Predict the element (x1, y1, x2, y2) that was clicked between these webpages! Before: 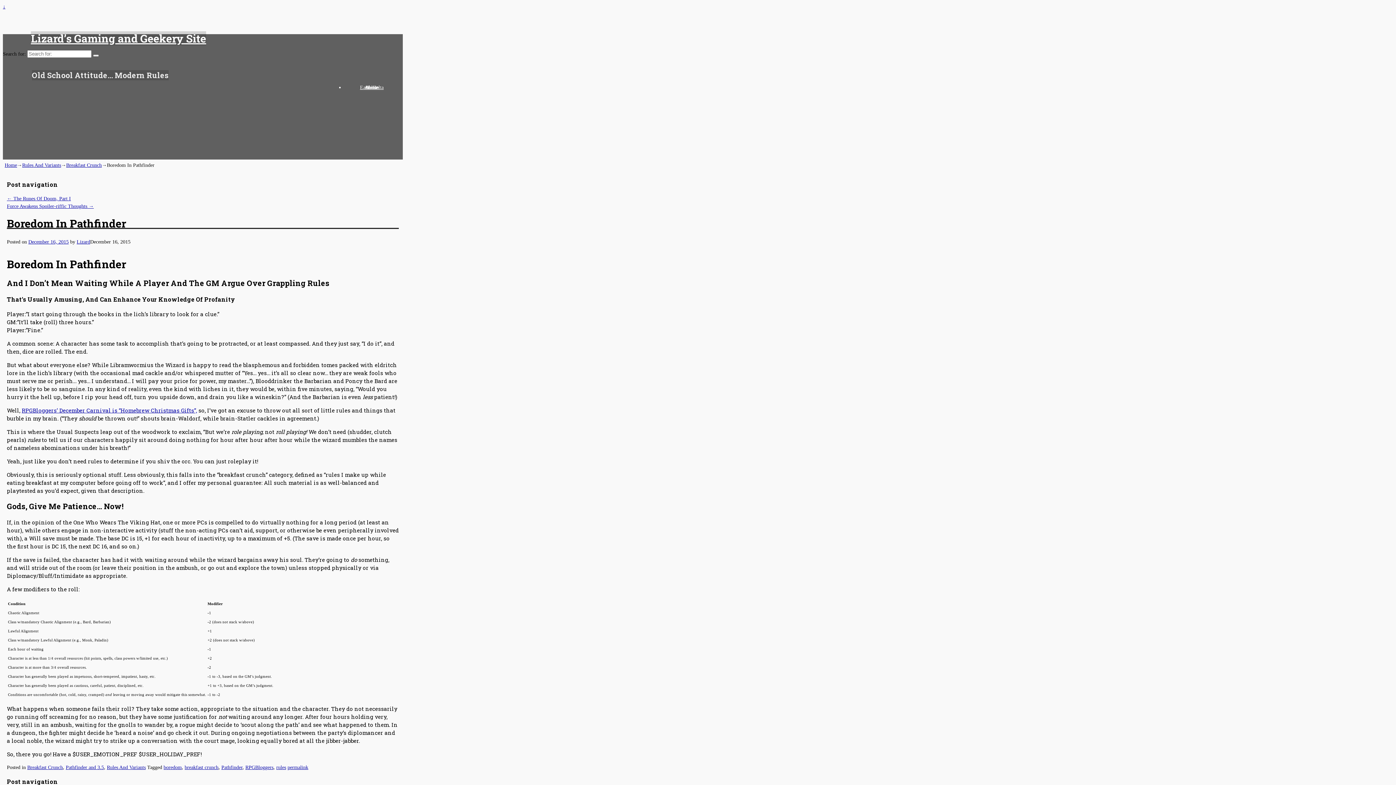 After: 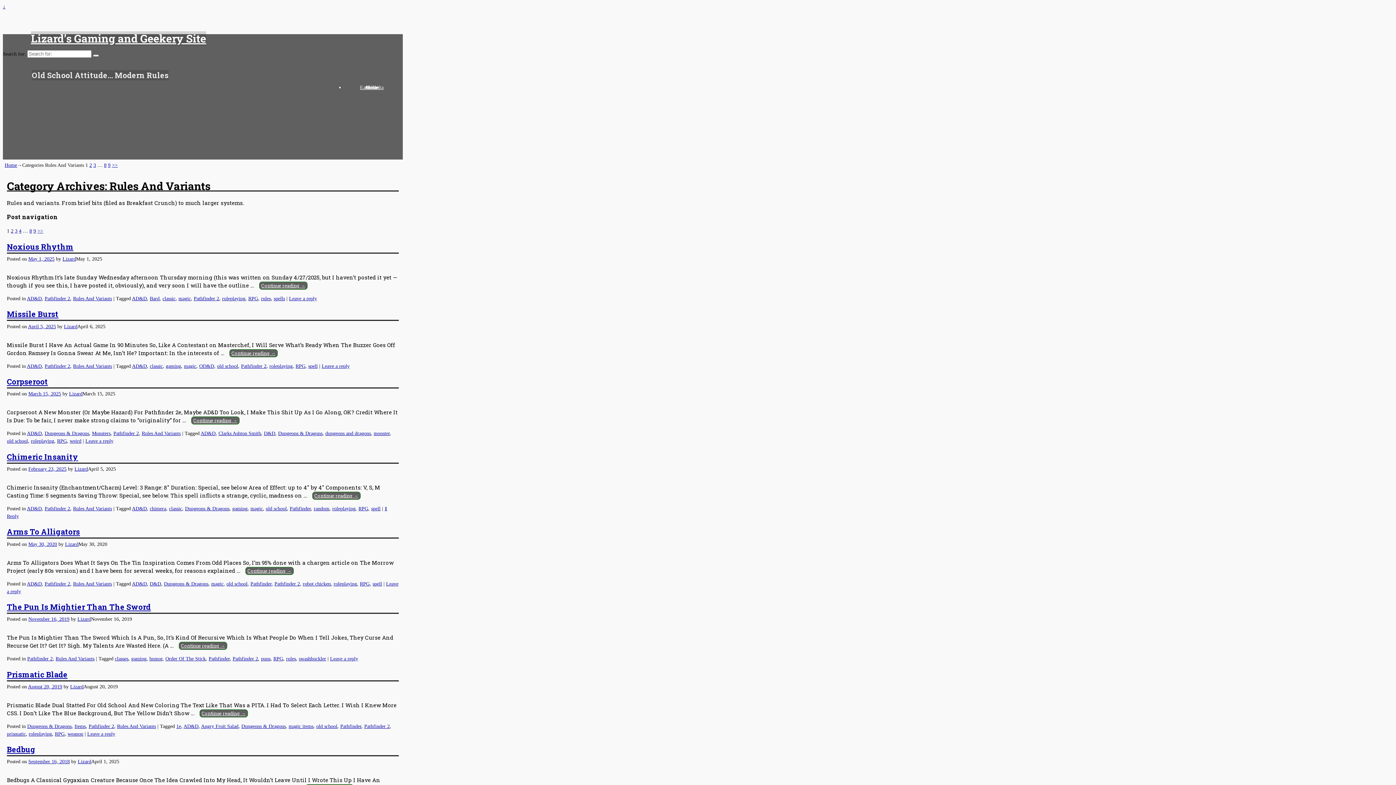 Action: label: Rules And Variants bbox: (22, 162, 61, 167)